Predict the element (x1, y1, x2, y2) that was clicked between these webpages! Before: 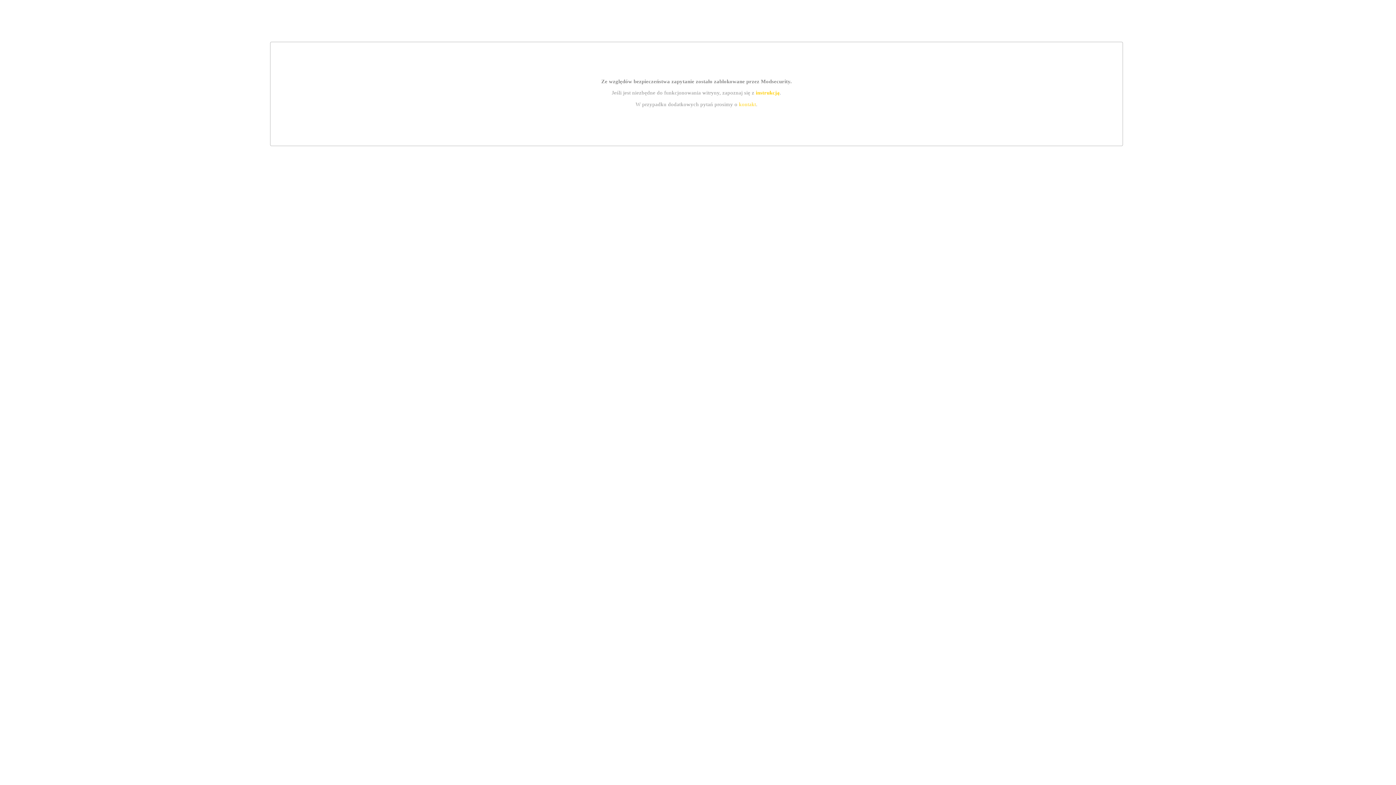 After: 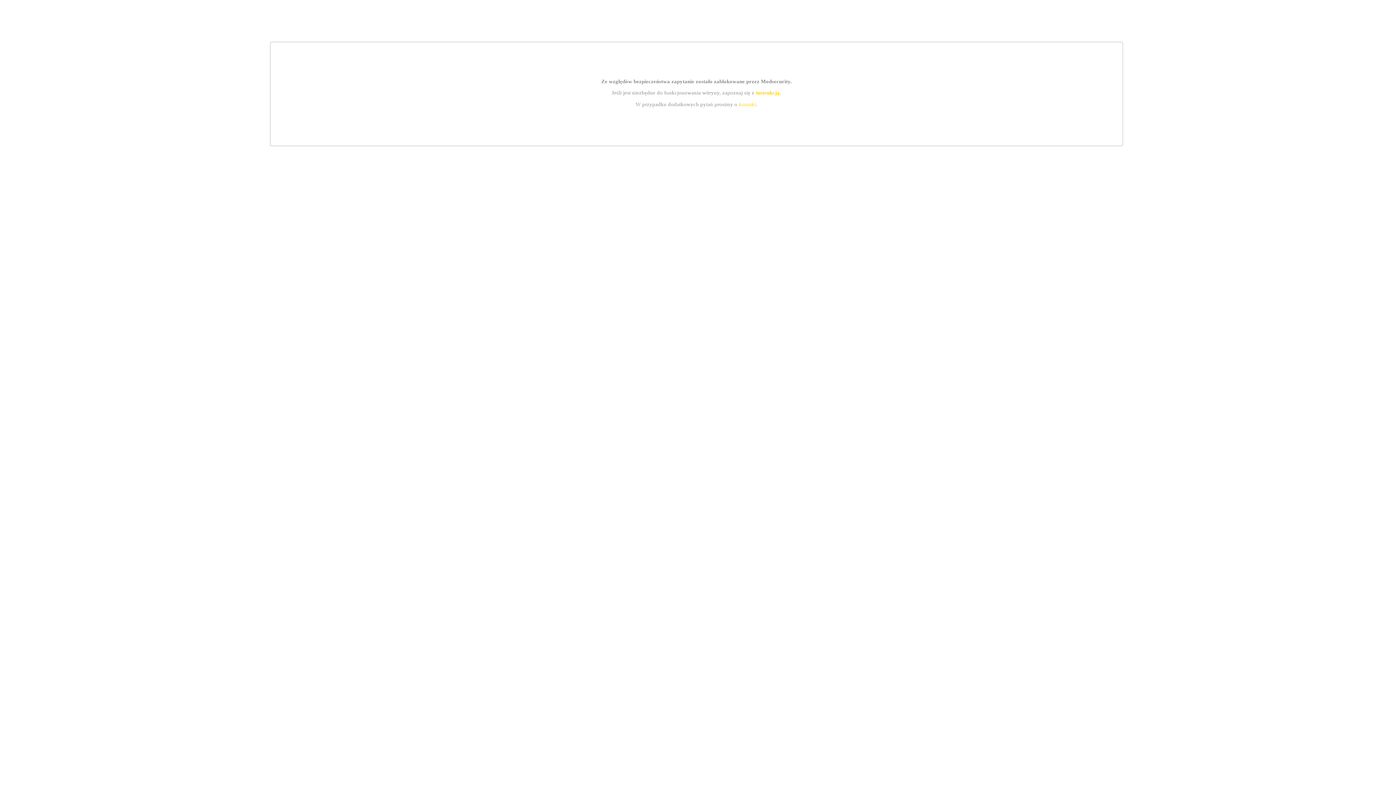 Action: label: instrukcją bbox: (755, 89, 779, 95)